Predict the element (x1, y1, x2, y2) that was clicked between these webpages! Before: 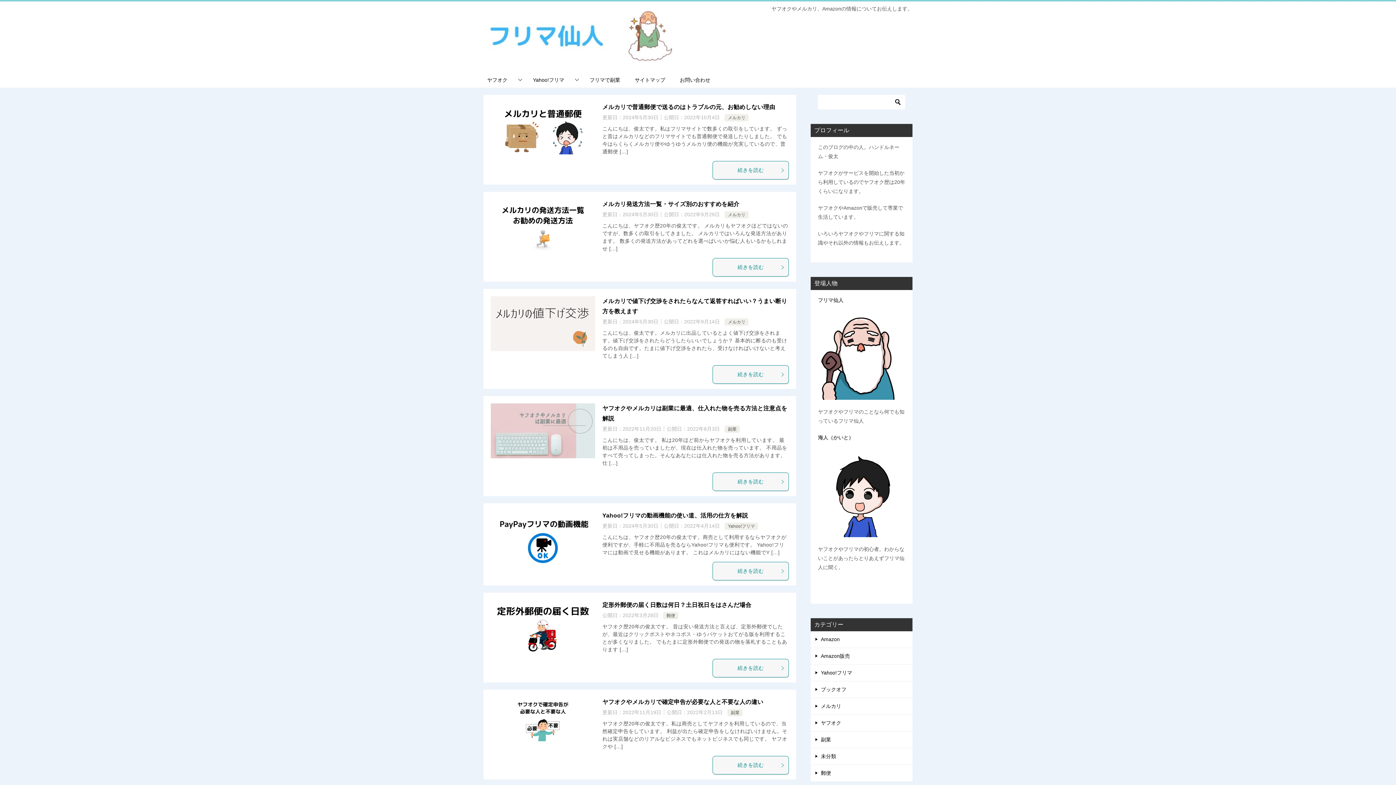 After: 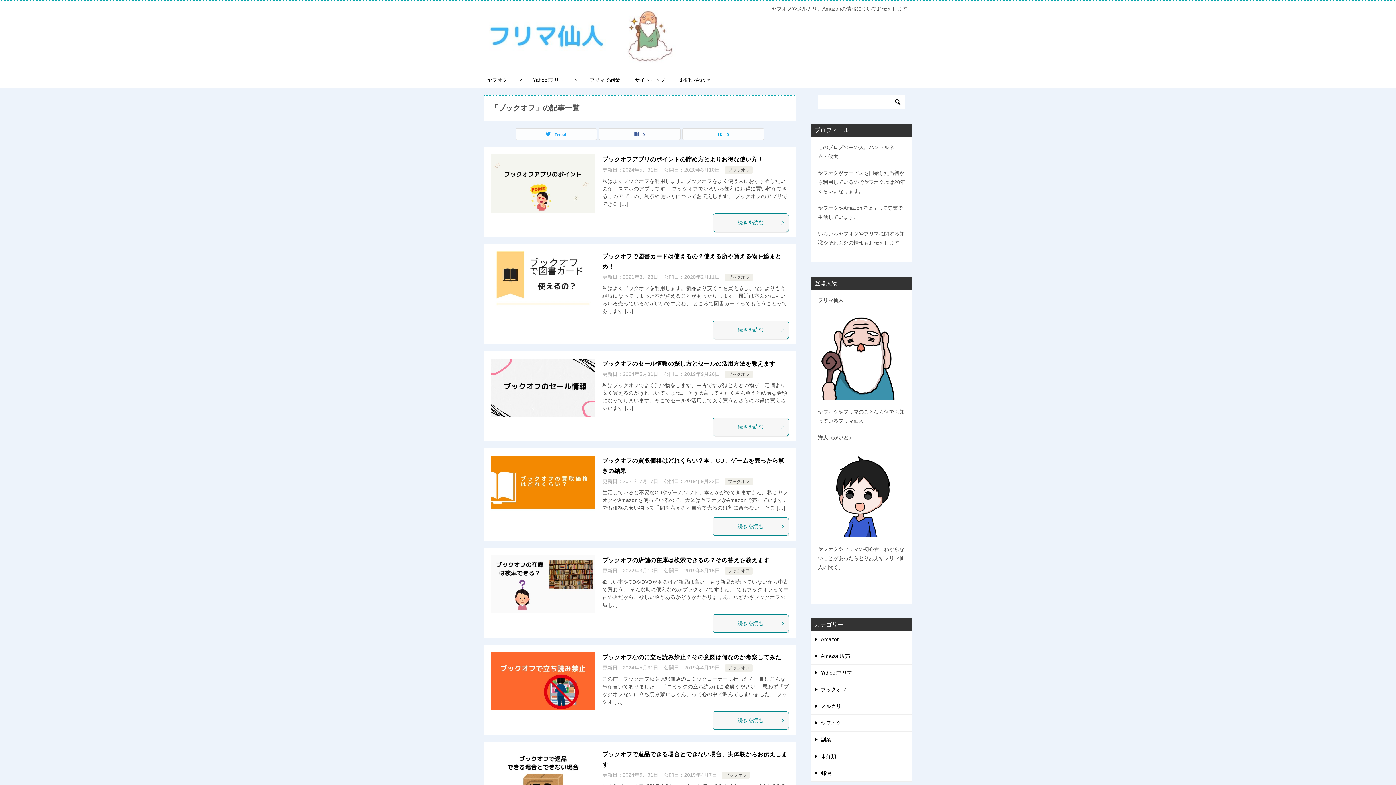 Action: bbox: (810, 681, 912, 698) label: ブックオフ